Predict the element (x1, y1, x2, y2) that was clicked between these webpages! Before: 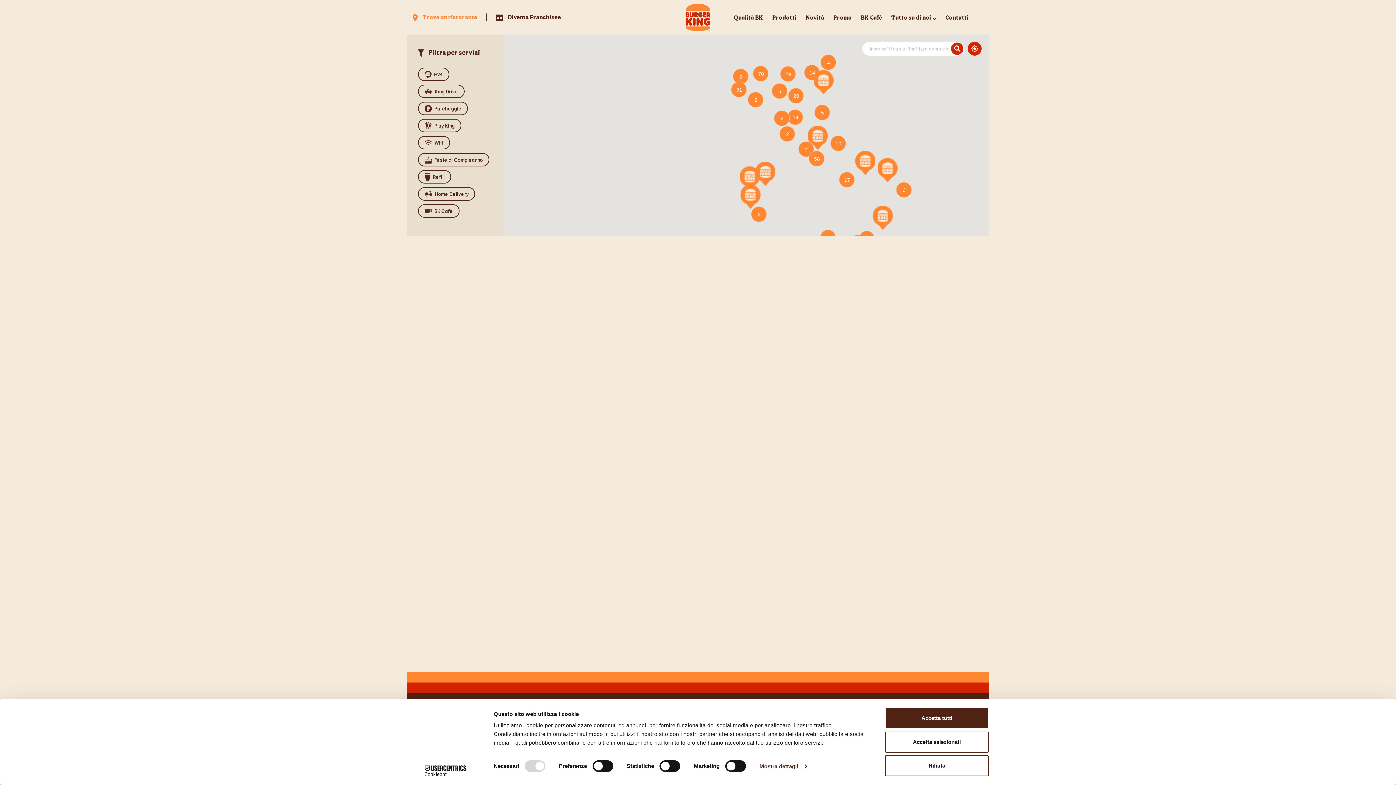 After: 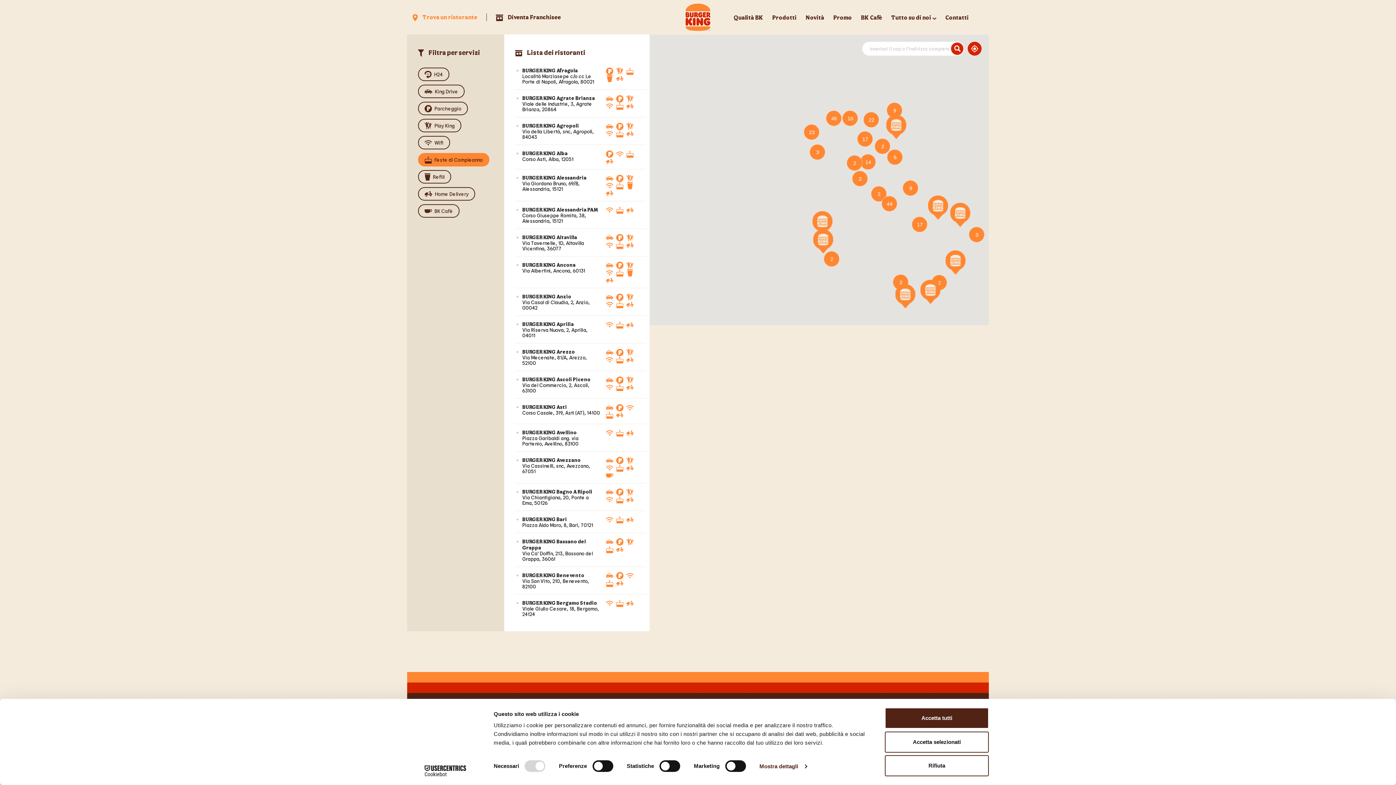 Action: label: Feste di Compleanno bbox: (418, 153, 489, 166)